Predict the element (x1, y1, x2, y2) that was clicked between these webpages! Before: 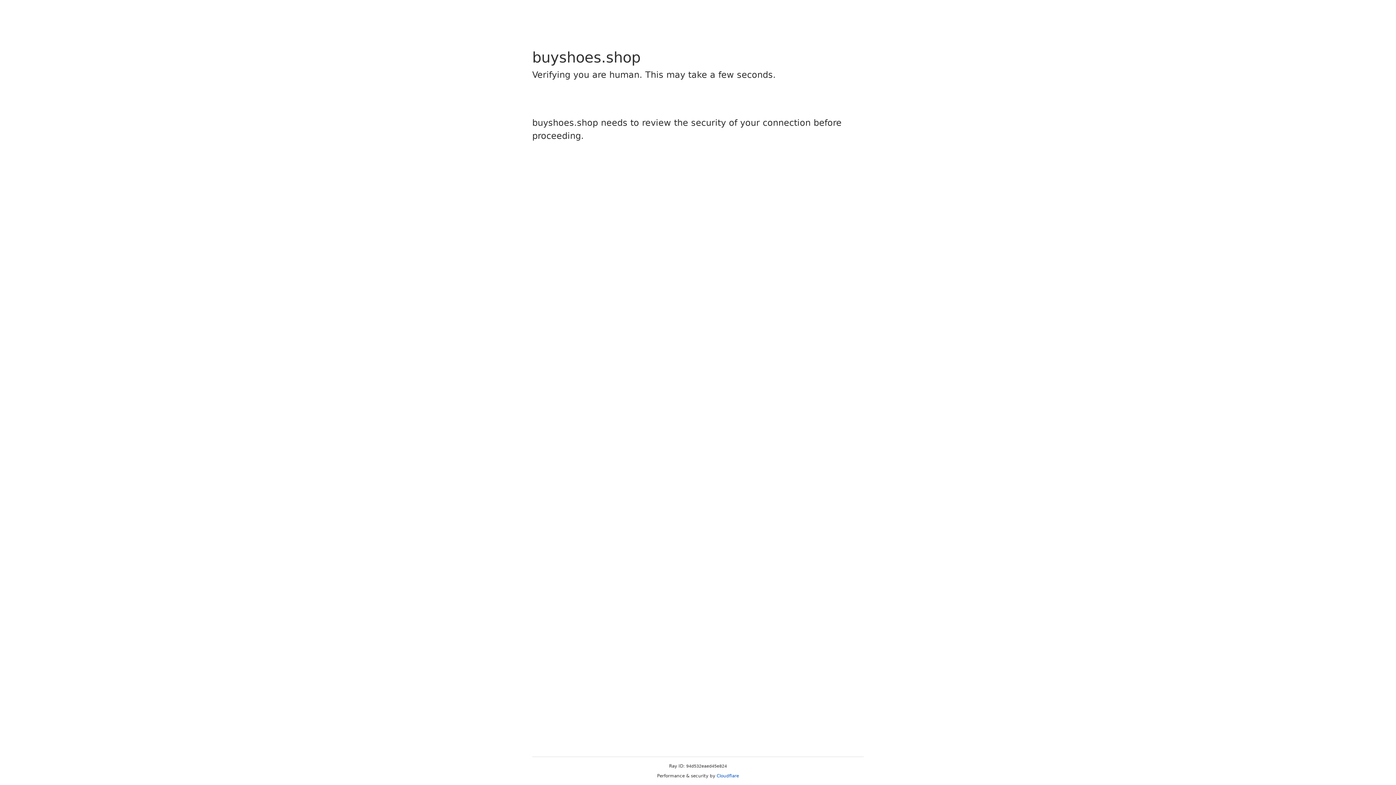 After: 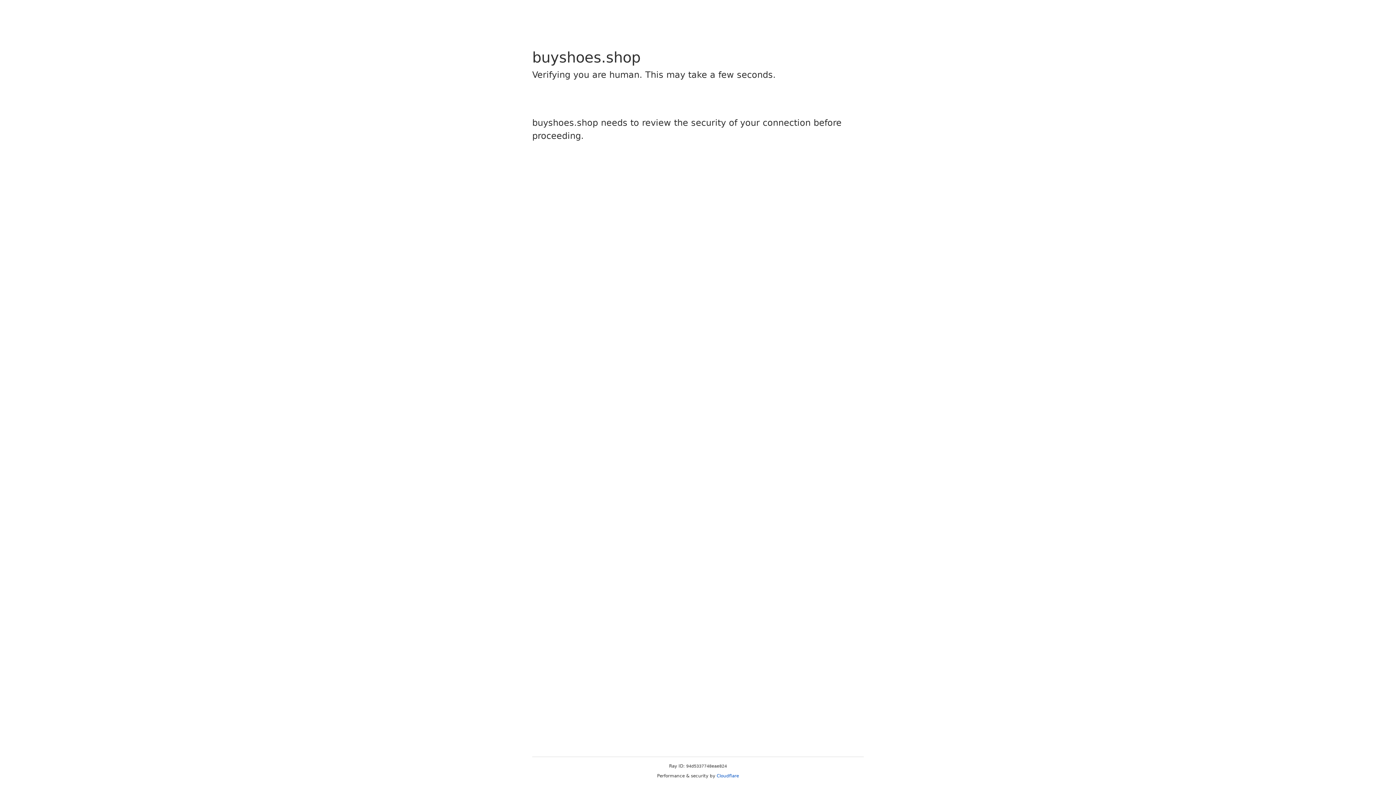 Action: label: Cloudflare bbox: (716, 773, 739, 778)